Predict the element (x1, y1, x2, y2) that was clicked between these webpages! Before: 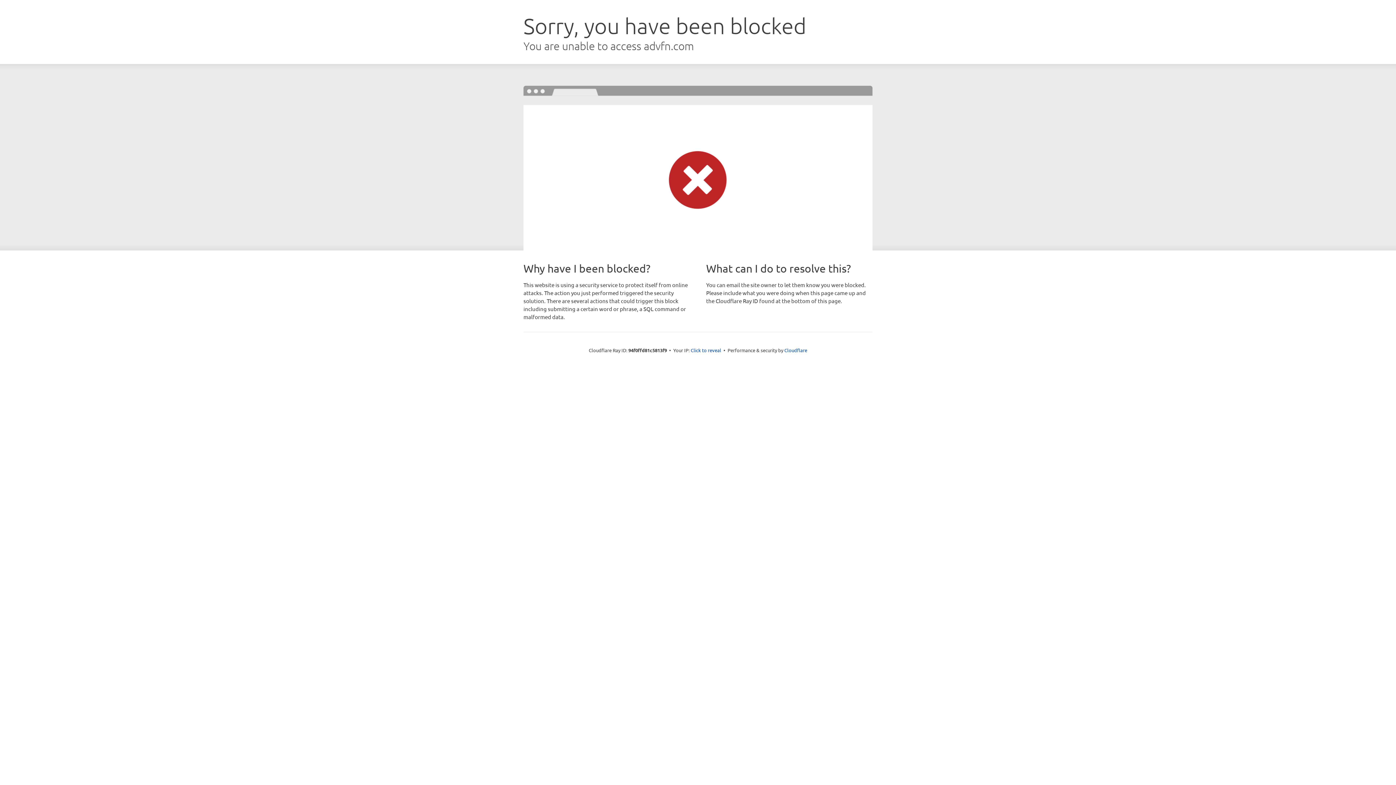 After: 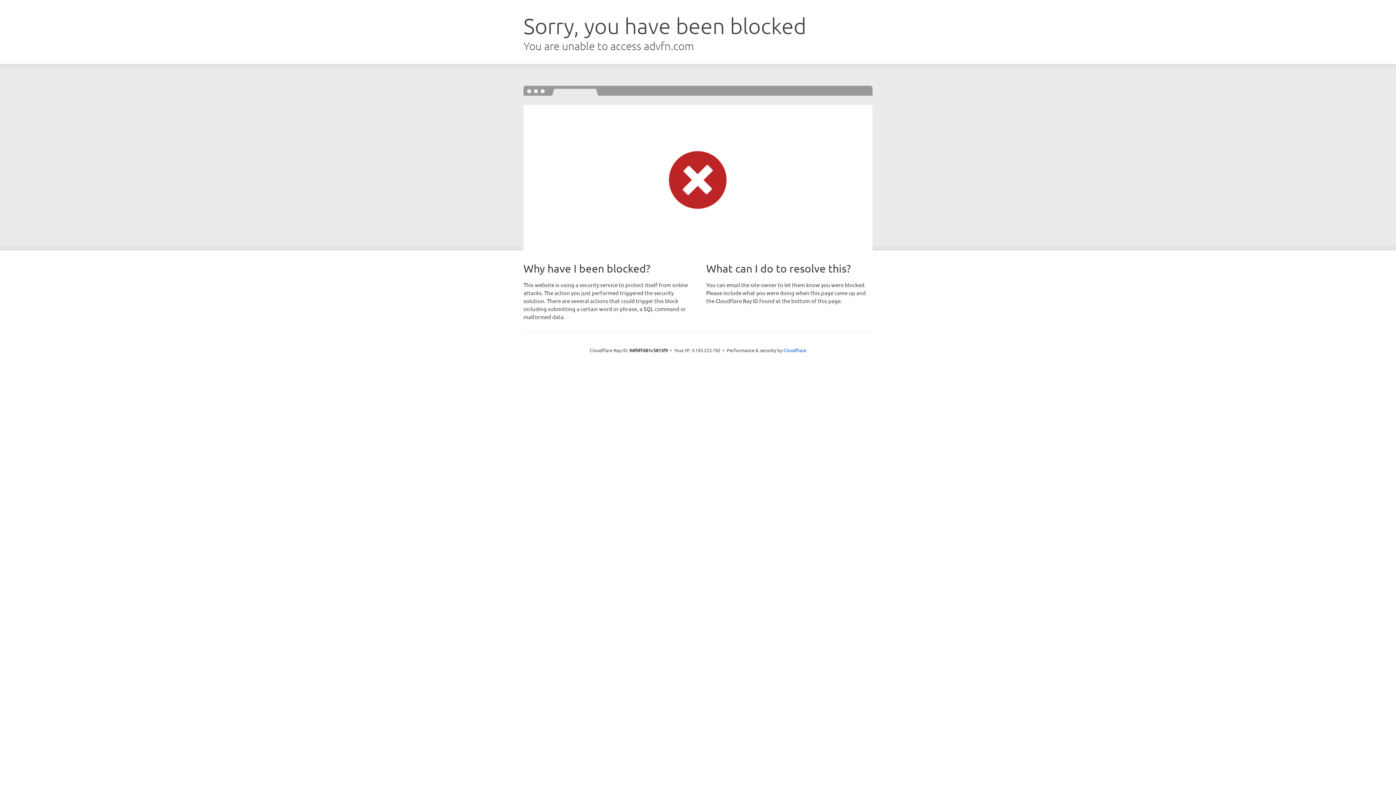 Action: bbox: (690, 346, 721, 353) label: Click to reveal